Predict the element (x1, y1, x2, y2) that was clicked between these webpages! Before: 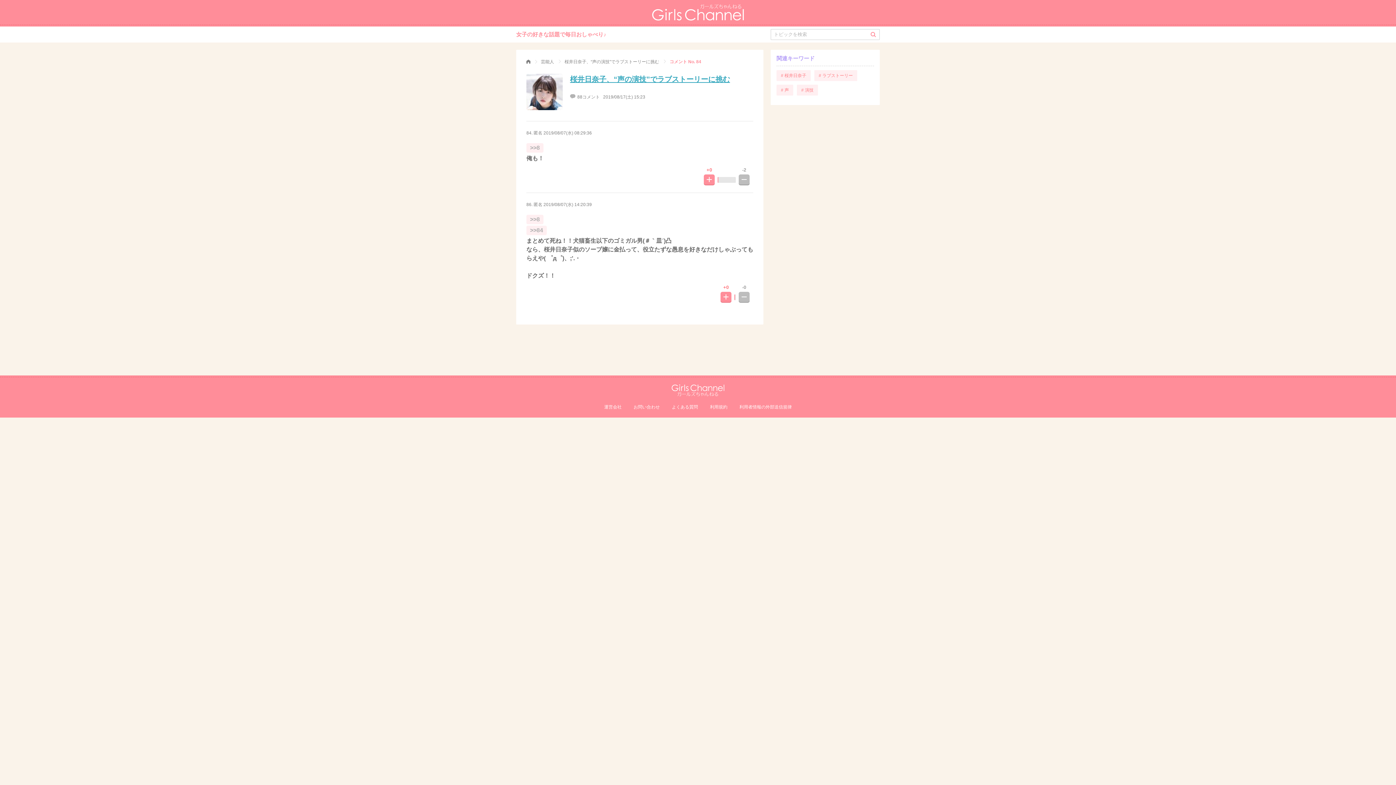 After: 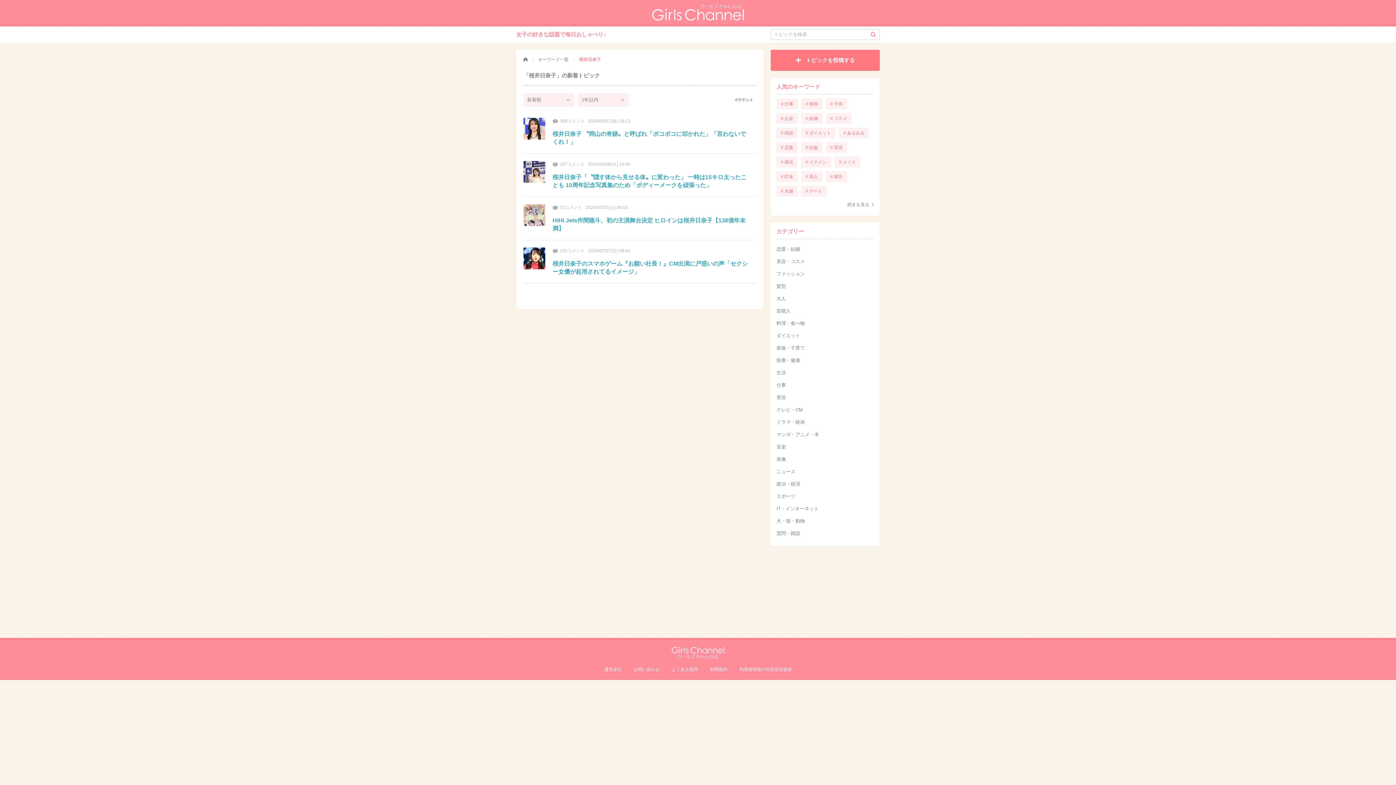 Action: label: # 桜井日奈子 bbox: (776, 70, 810, 81)